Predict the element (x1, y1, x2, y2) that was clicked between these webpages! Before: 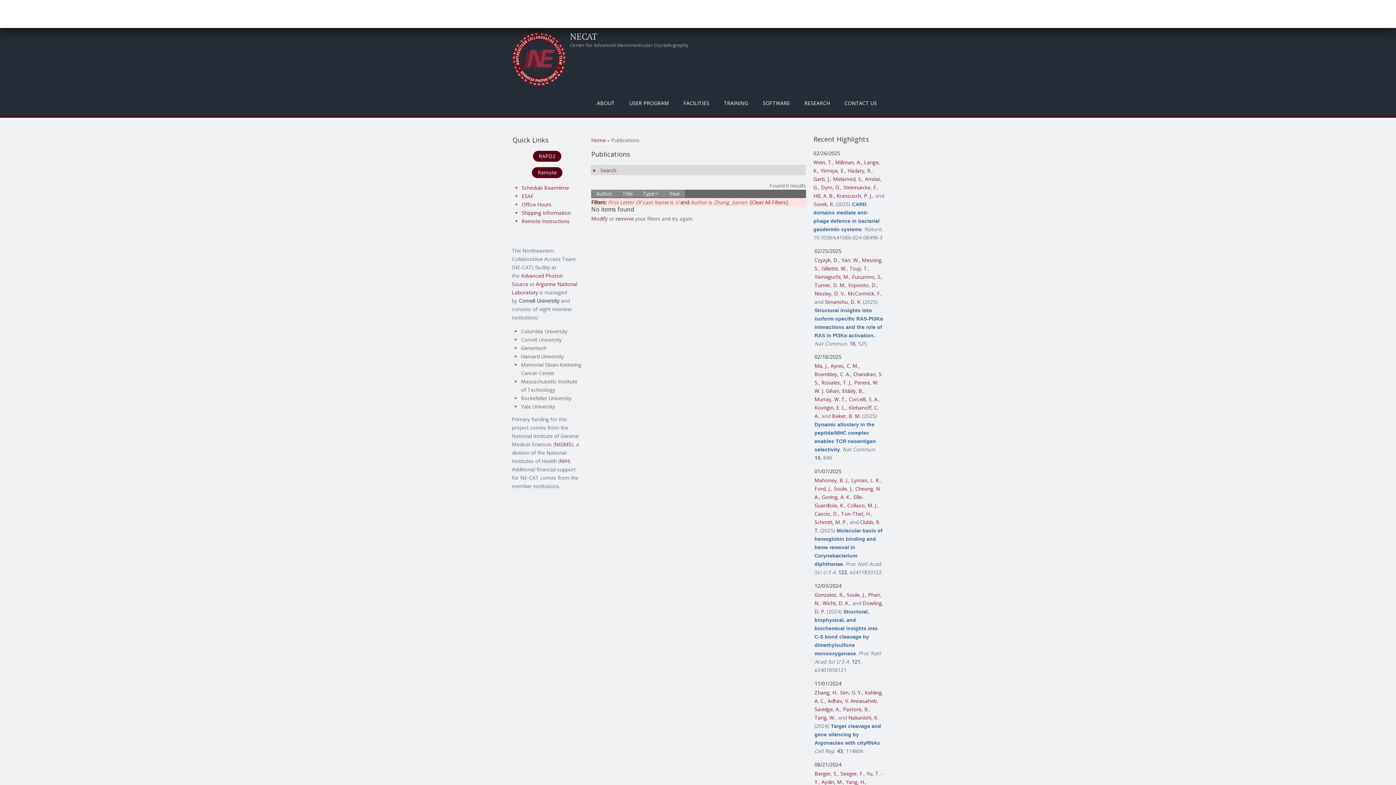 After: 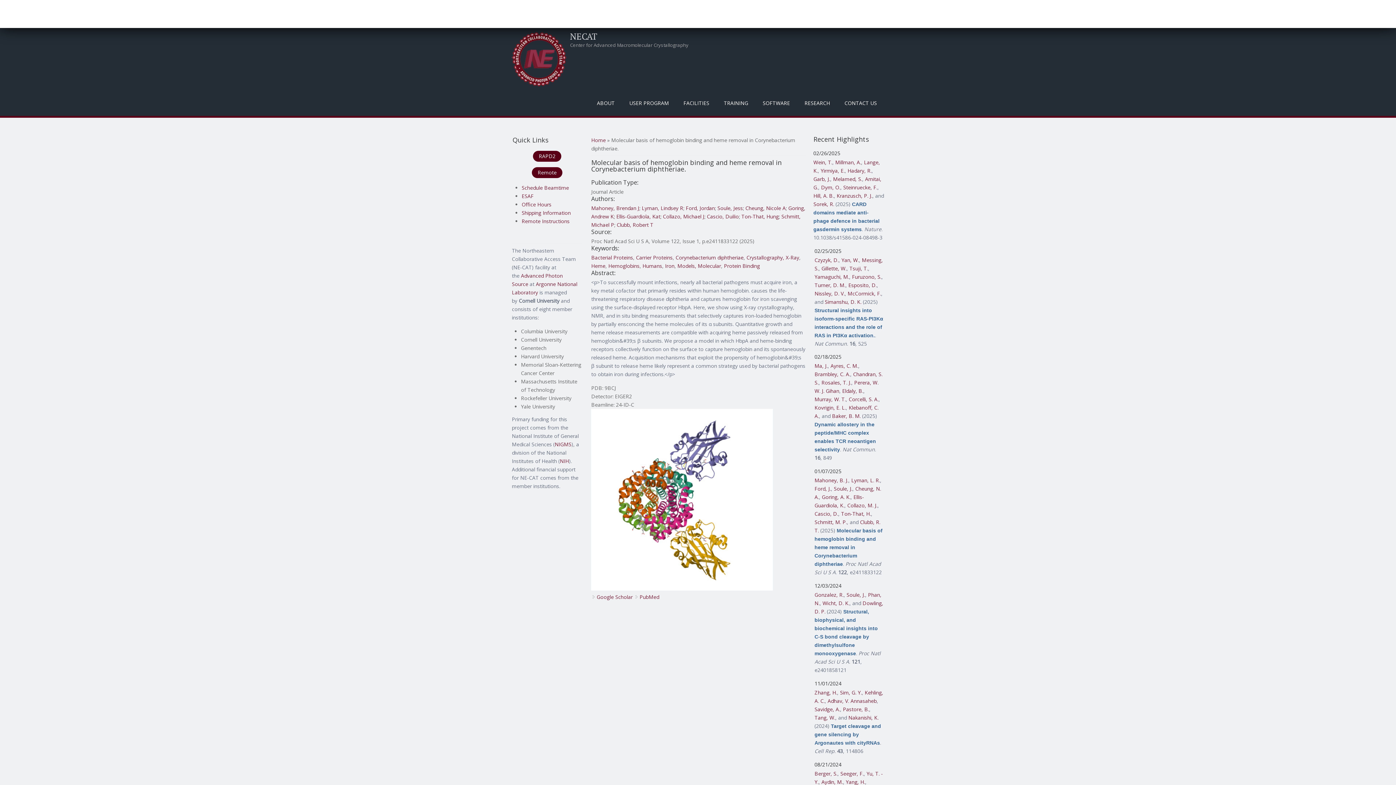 Action: label: Molecular basis of hemoglobin binding and heme removal in Corynebacterium diphtheriae bbox: (814, 527, 882, 567)